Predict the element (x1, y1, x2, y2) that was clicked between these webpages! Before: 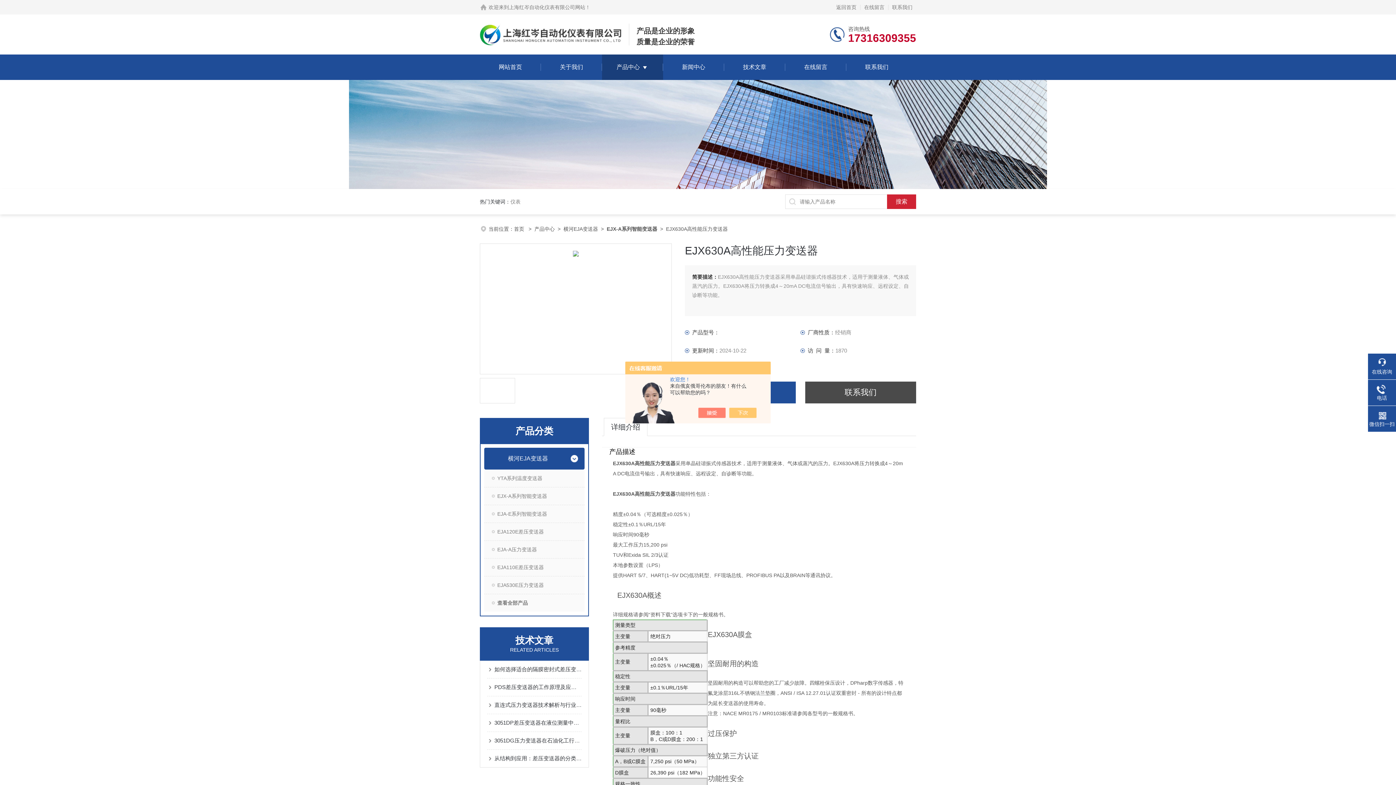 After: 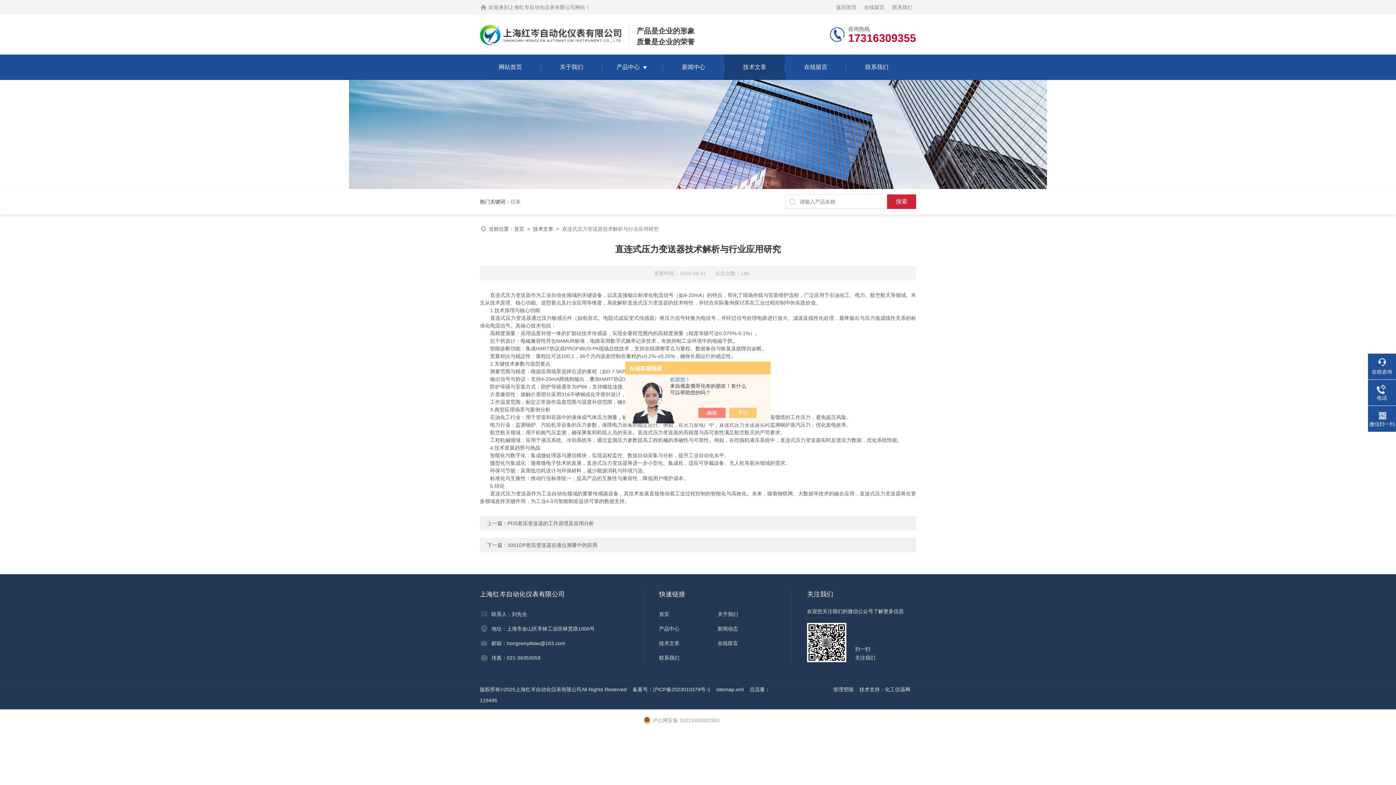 Action: bbox: (494, 696, 581, 714) label: 直连式压力变送器技术解析与行业应用研究